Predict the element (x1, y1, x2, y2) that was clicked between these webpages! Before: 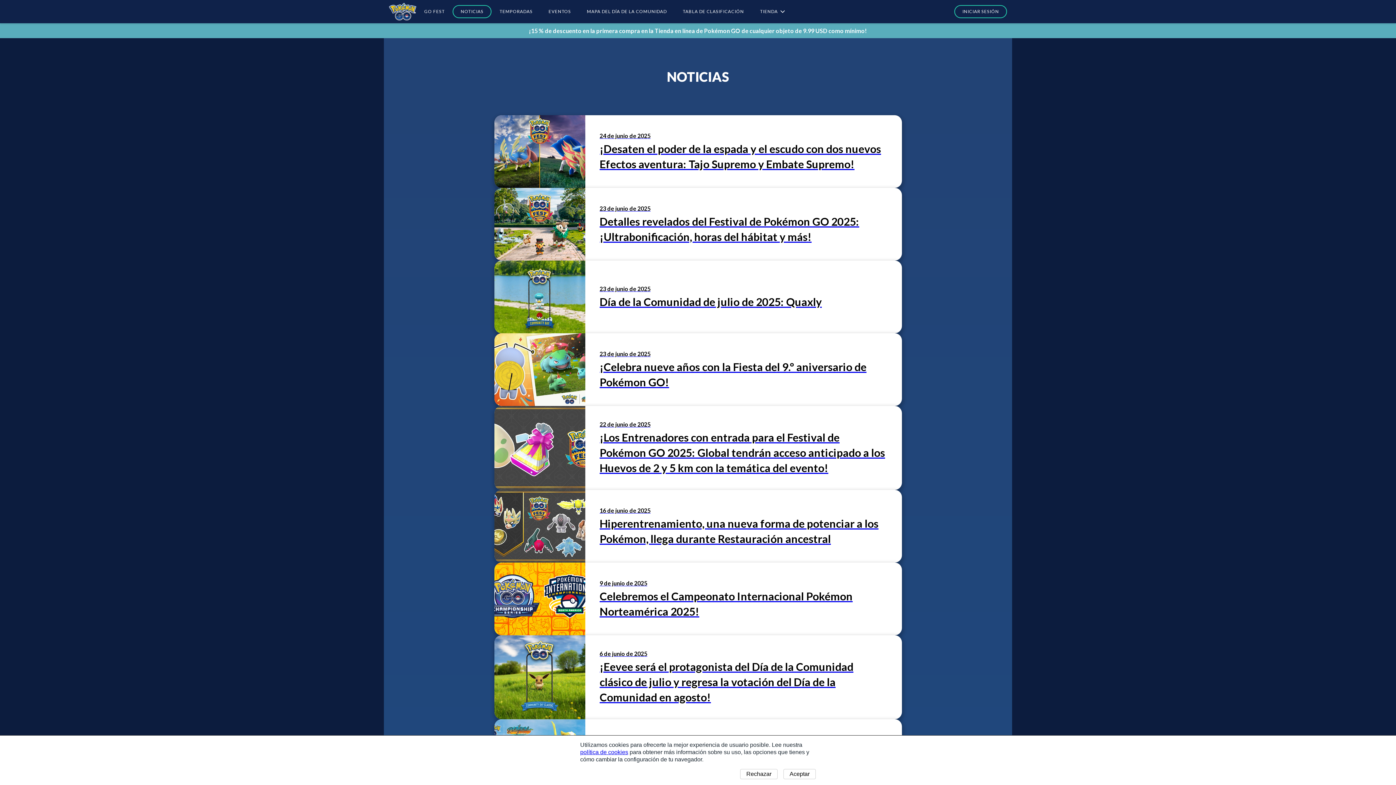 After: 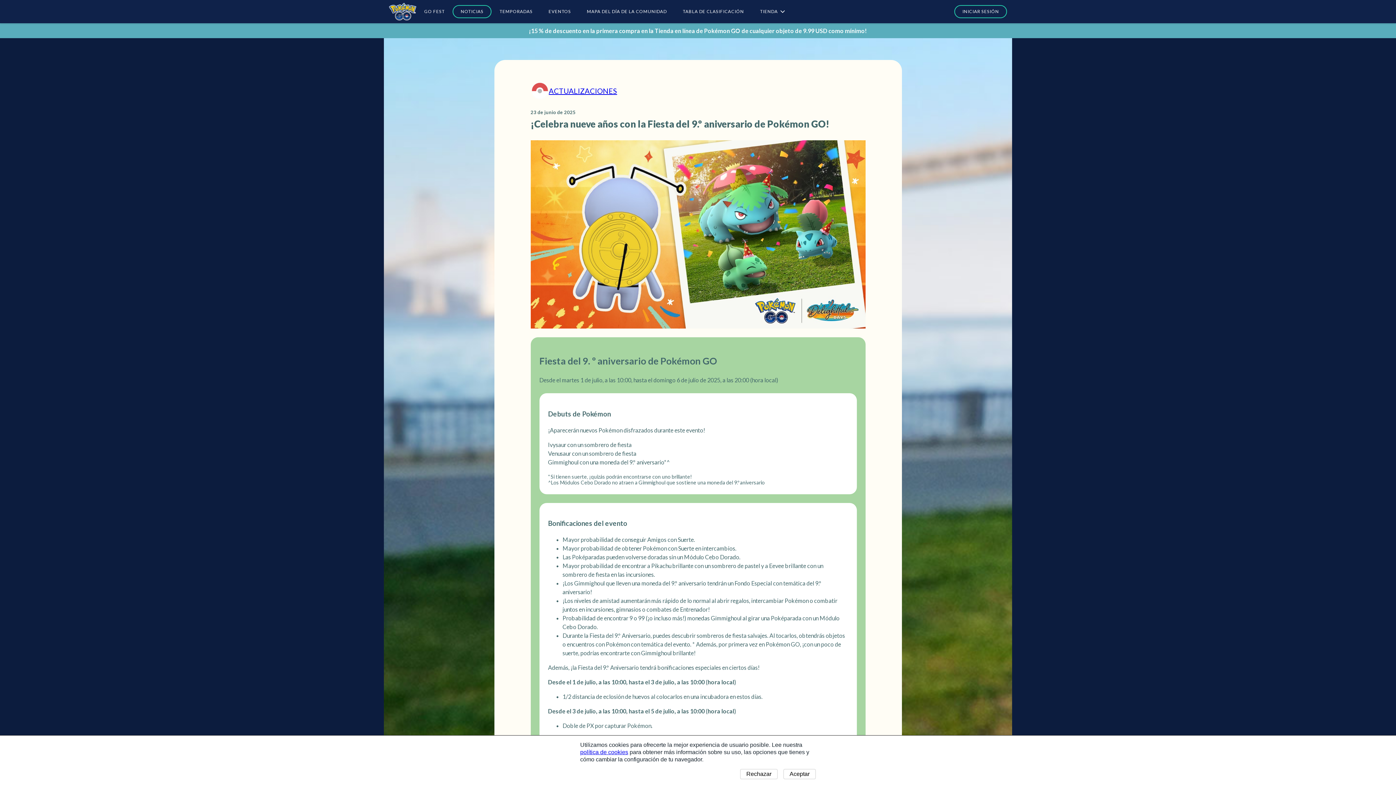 Action: label: 23 de junio de 2025
¡Celebra nueve años con la Fiesta del 9.º aniversario de Pokémon GO! bbox: (494, 333, 902, 406)